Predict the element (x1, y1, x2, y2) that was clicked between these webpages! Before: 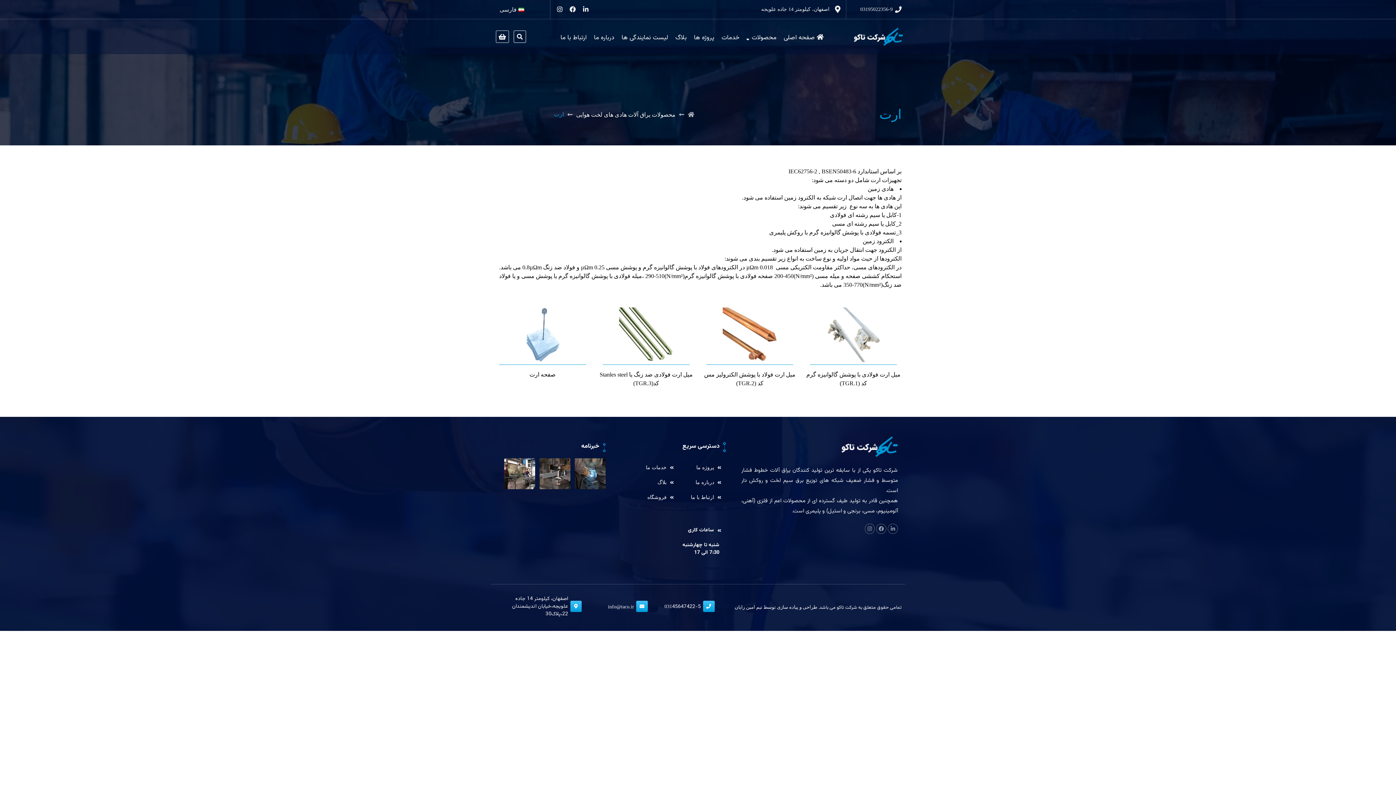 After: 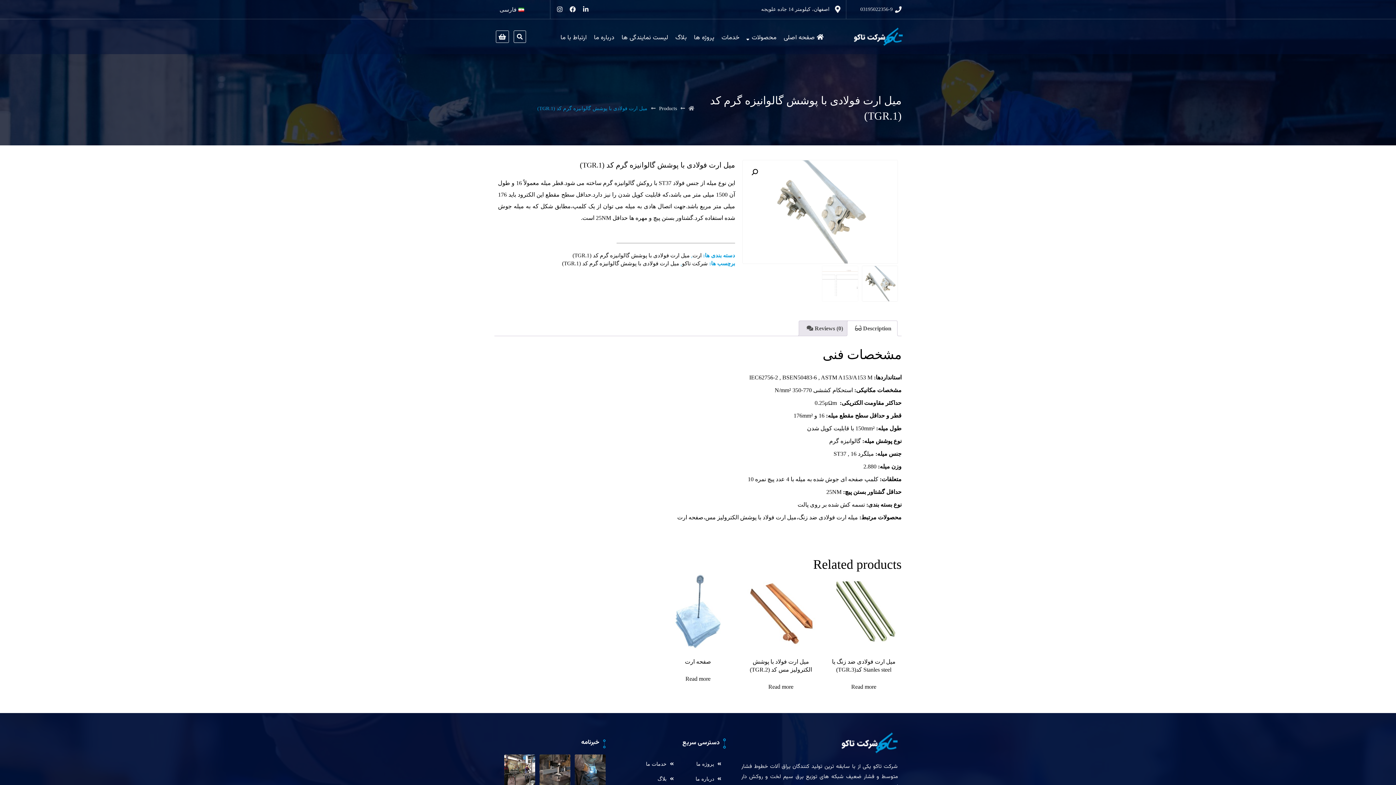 Action: bbox: (805, 307, 901, 388)